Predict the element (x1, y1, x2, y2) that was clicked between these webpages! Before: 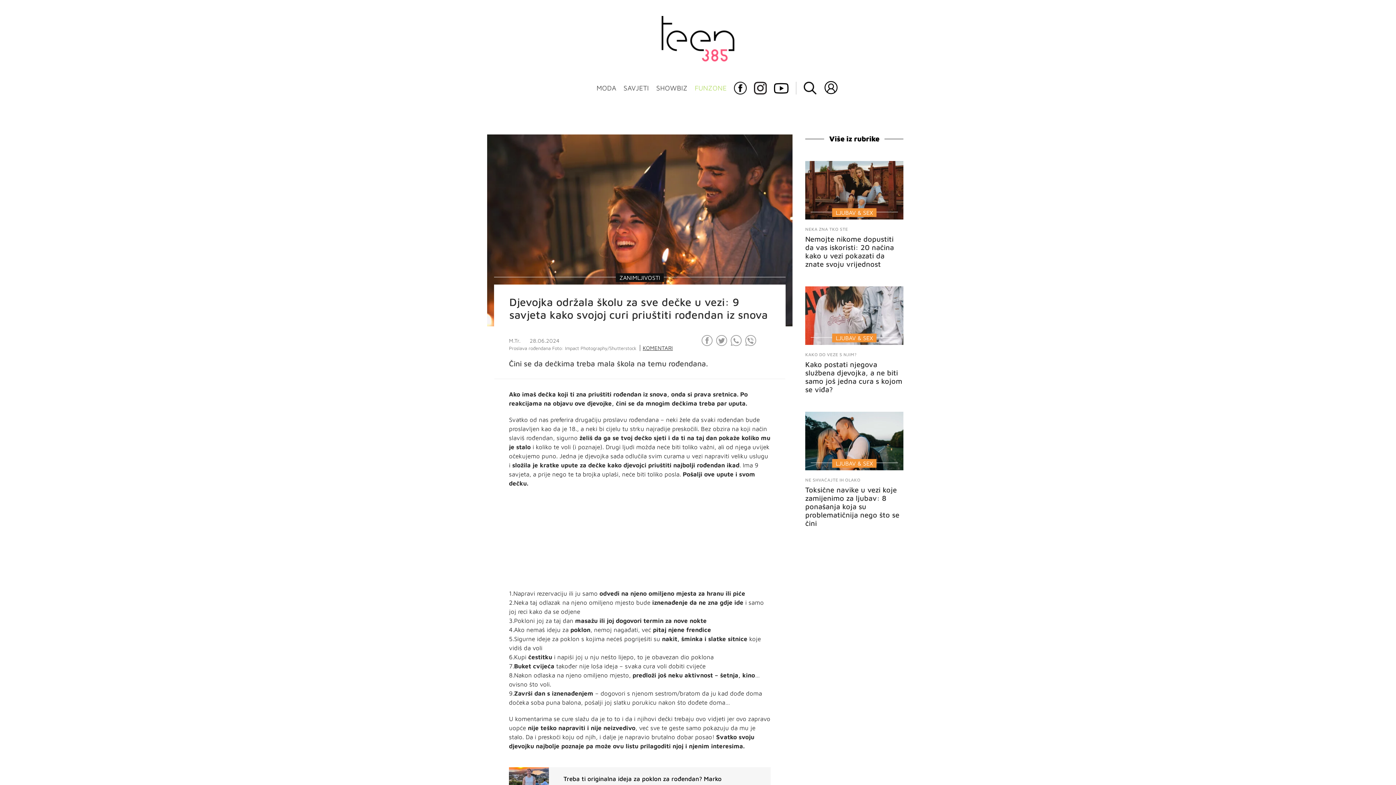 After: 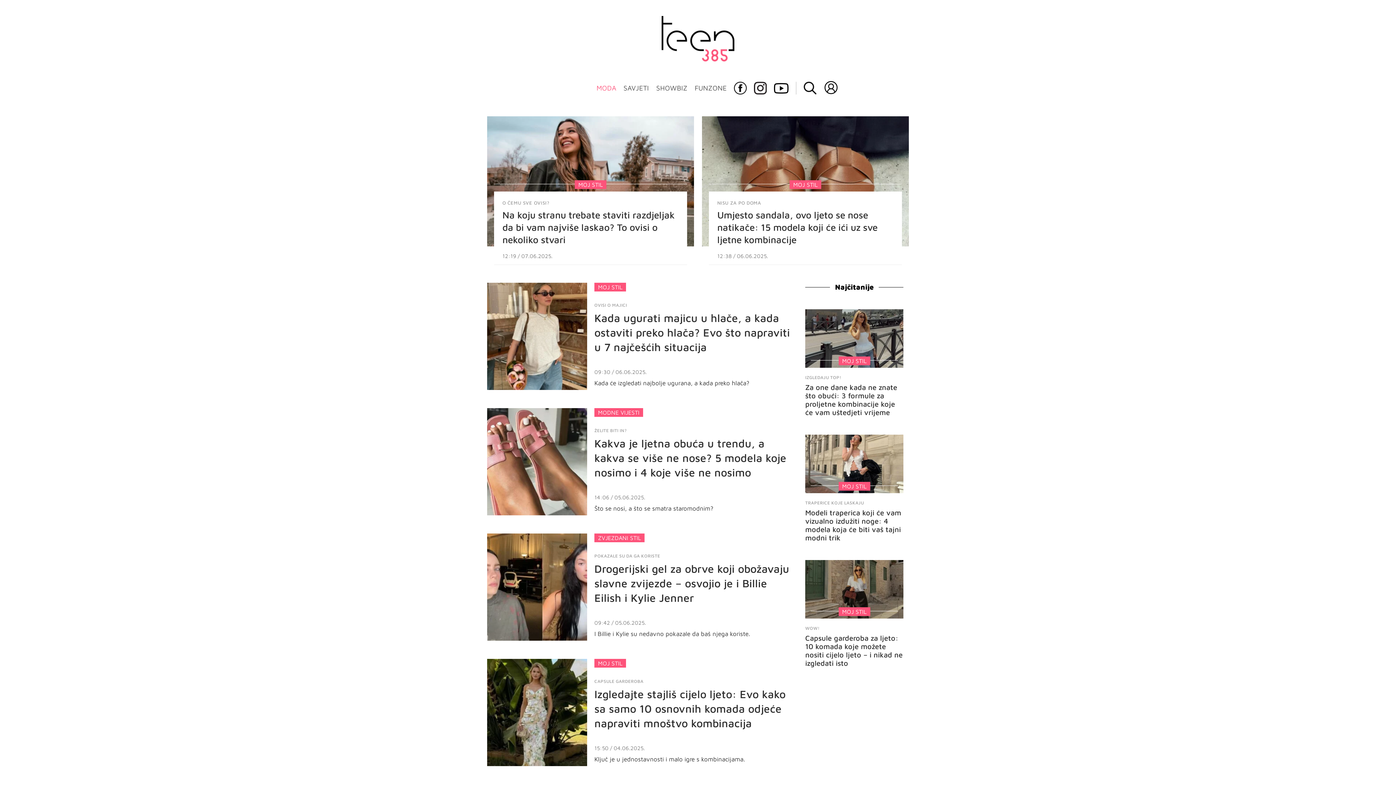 Action: bbox: (593, 81, 620, 94) label: MODA